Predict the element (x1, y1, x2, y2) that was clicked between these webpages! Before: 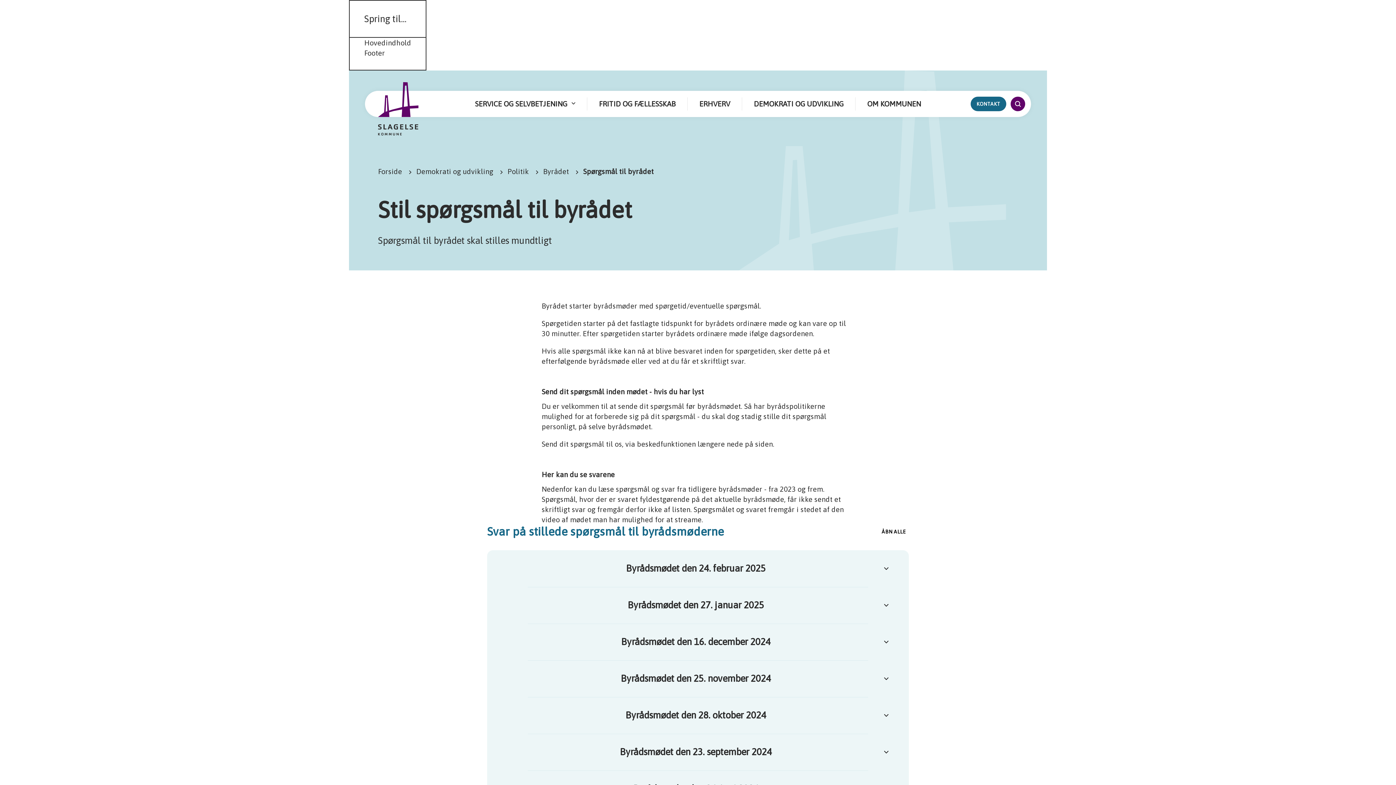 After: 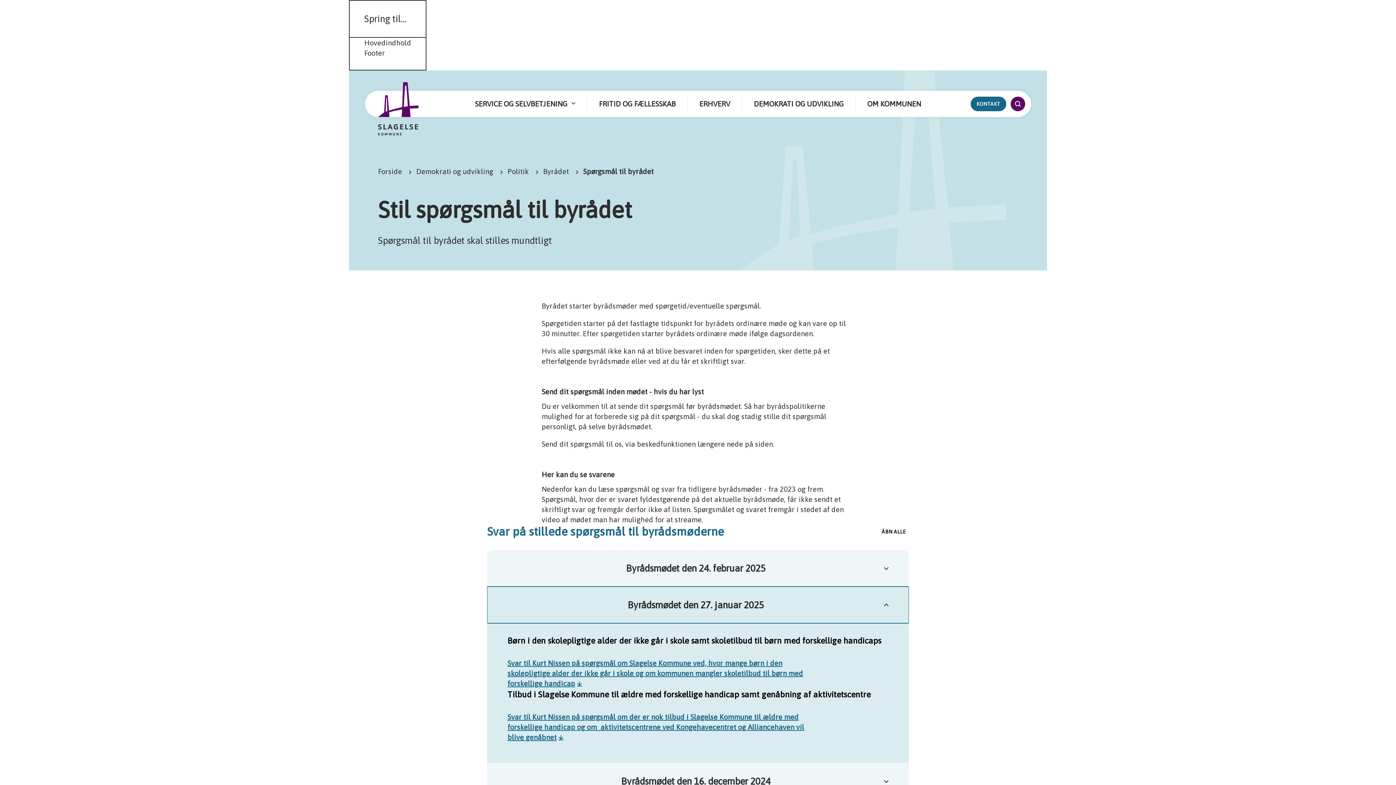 Action: bbox: (487, 586, 909, 623) label: Byrådsmødet den 27. januar 2025